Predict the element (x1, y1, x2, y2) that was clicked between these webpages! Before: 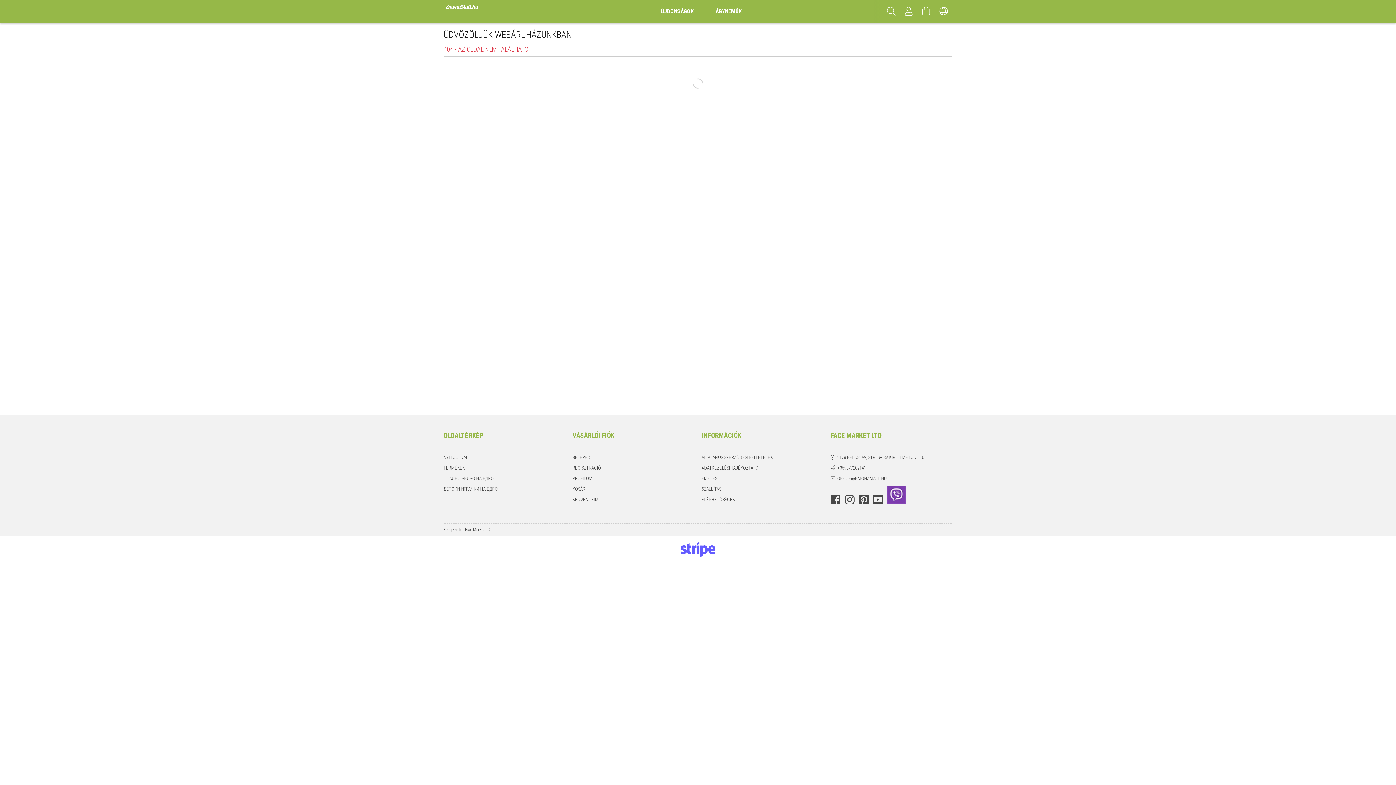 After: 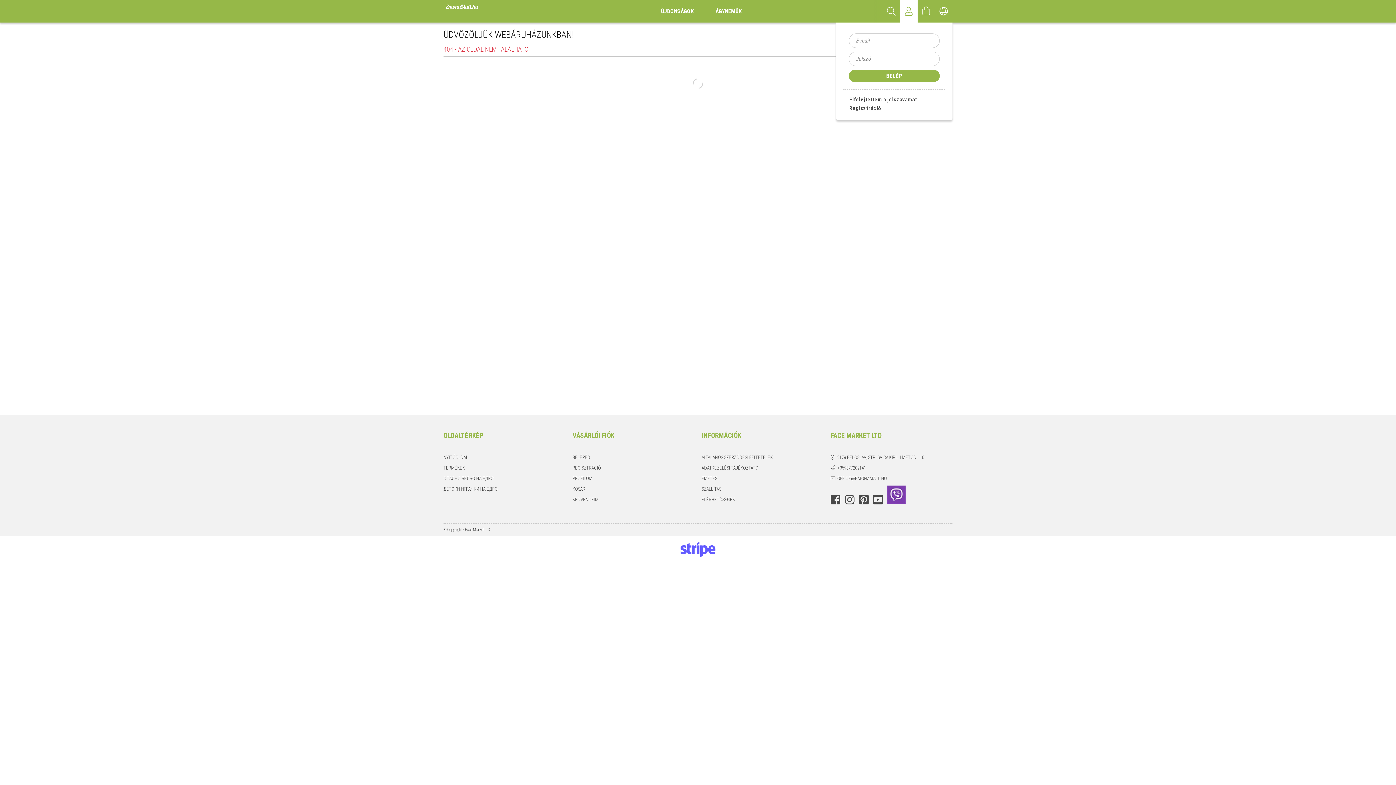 Action: bbox: (900, 0, 917, 22) label: Profil